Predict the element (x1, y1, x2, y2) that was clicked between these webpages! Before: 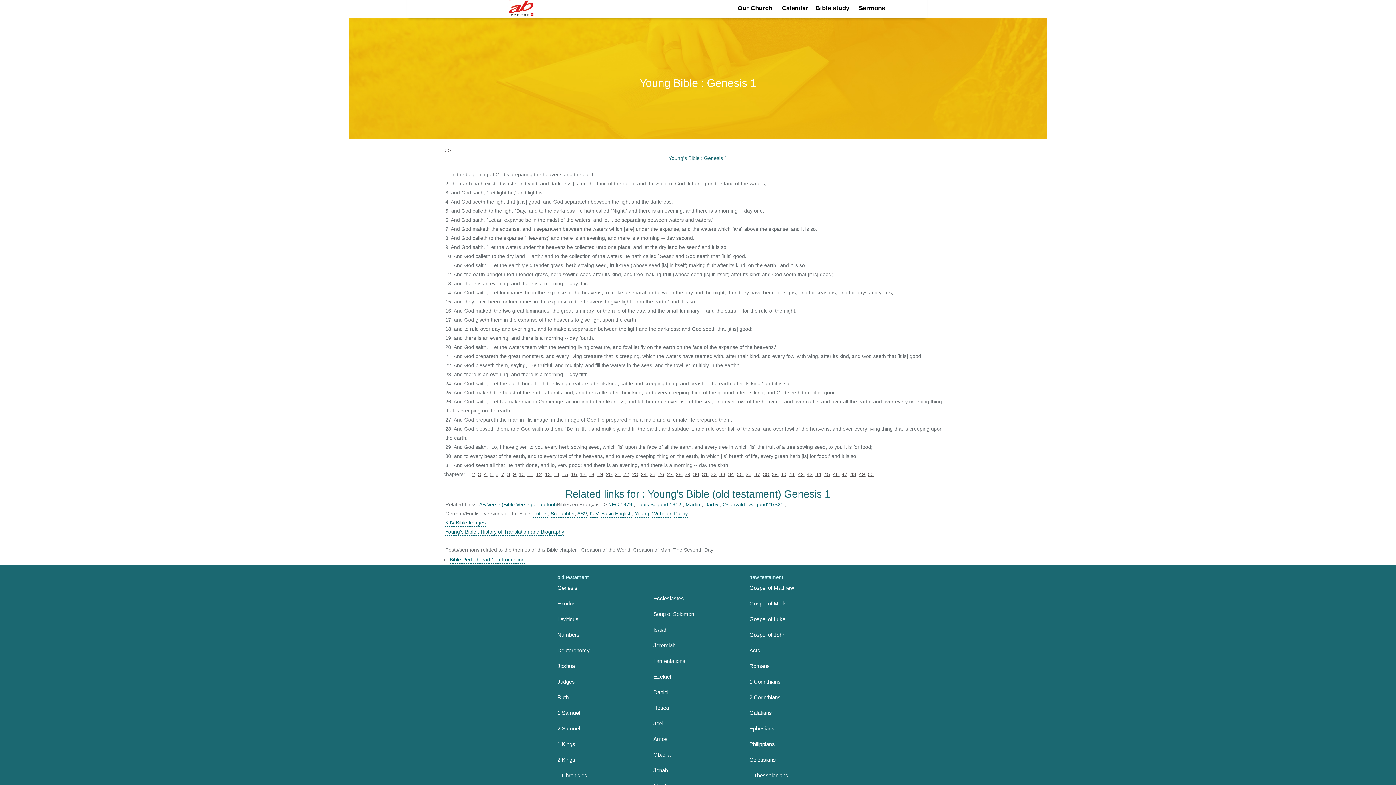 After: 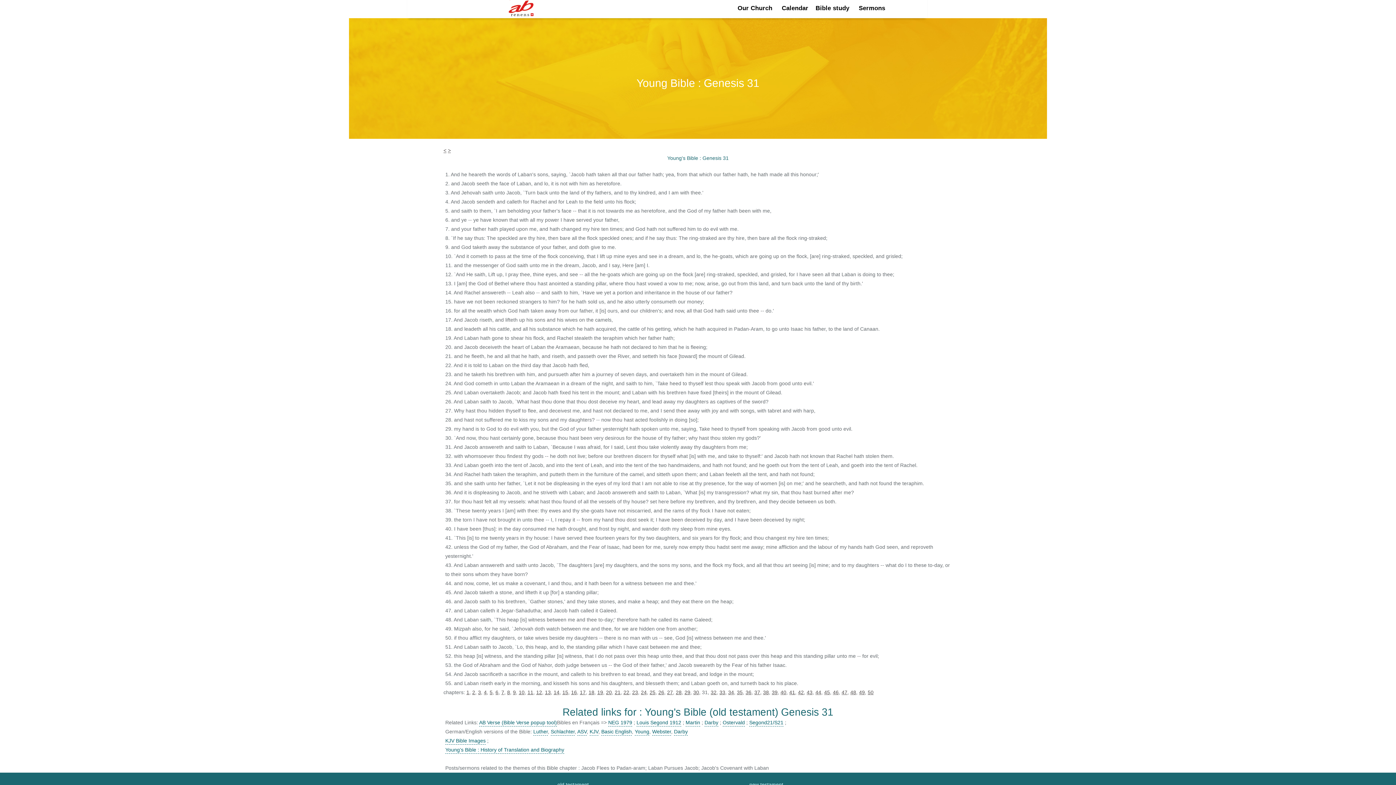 Action: bbox: (702, 471, 708, 477) label: 31